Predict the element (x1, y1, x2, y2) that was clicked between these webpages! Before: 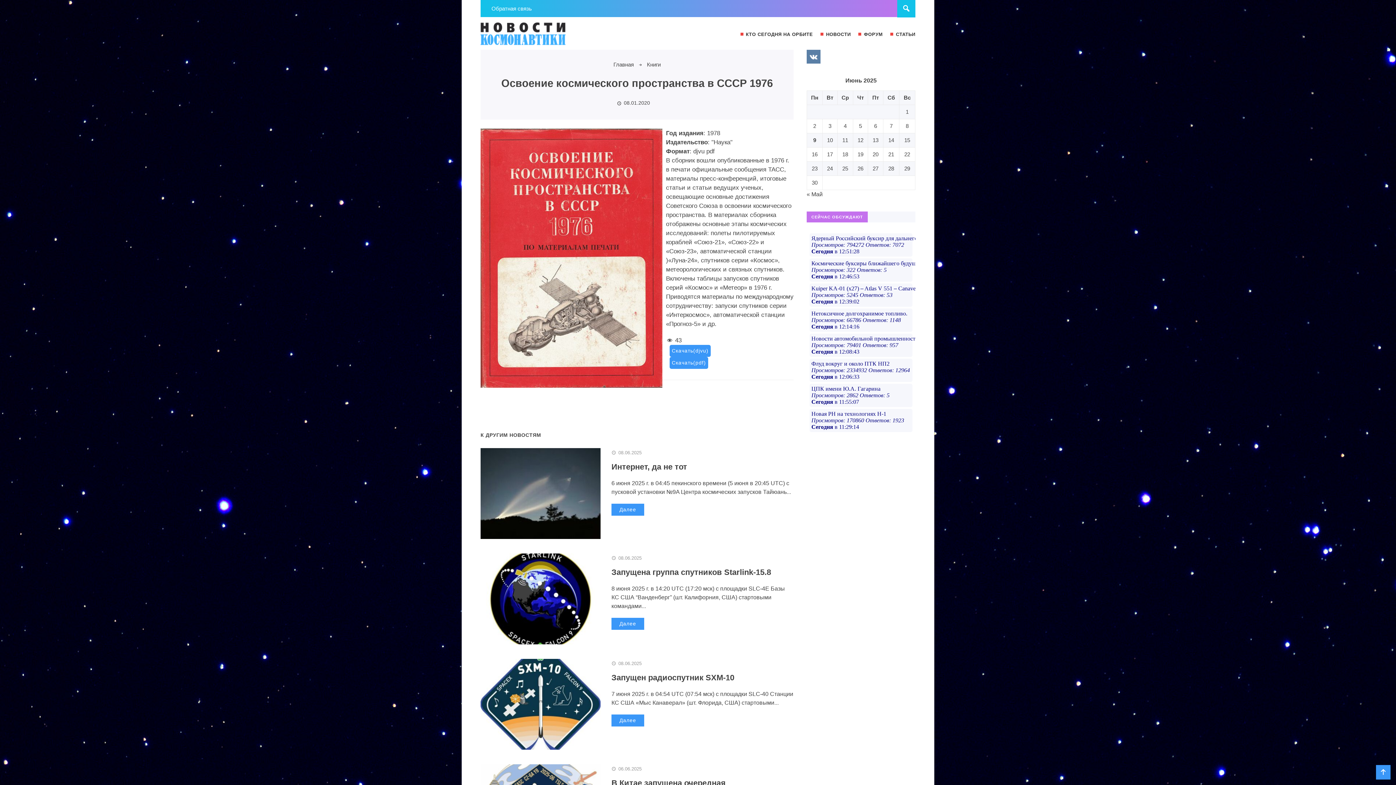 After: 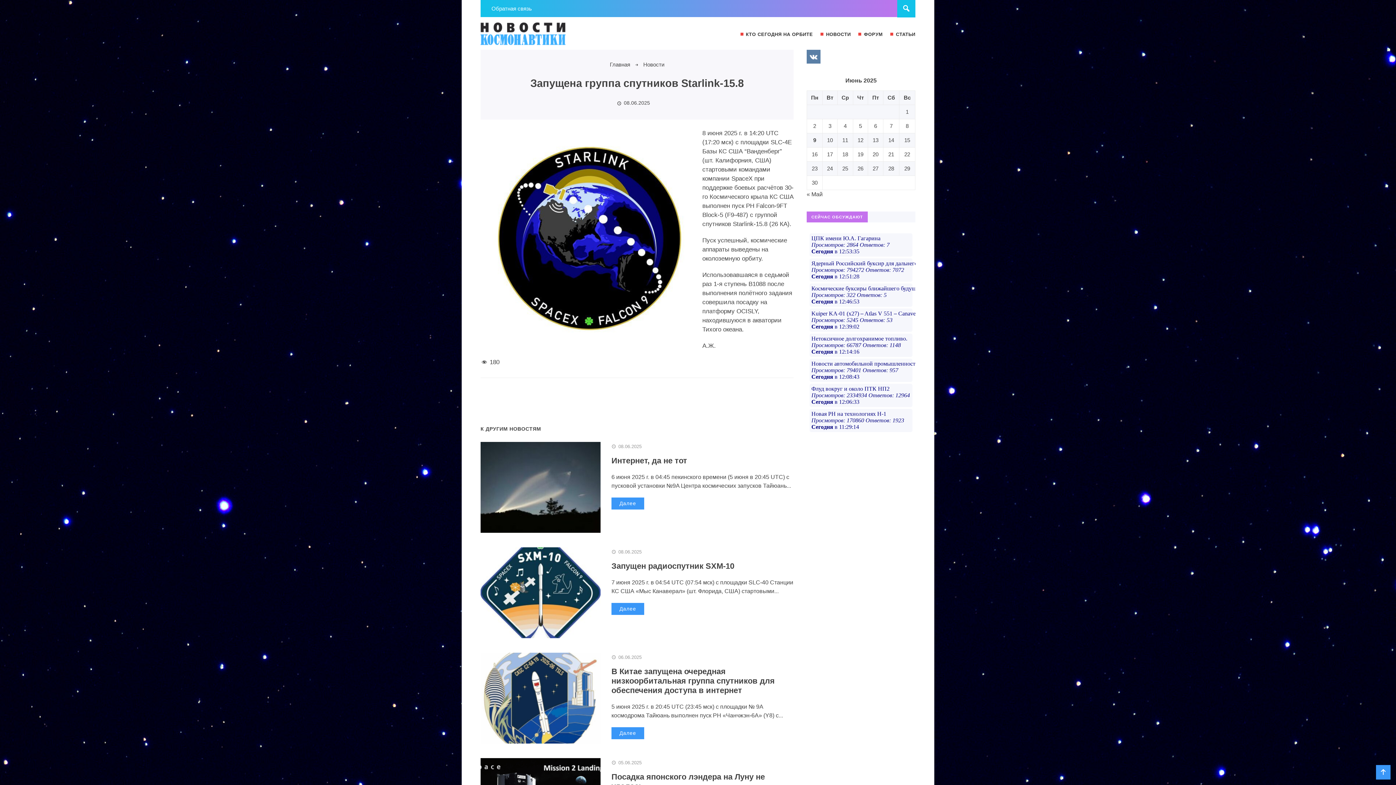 Action: bbox: (611, 618, 644, 630) label: Далее